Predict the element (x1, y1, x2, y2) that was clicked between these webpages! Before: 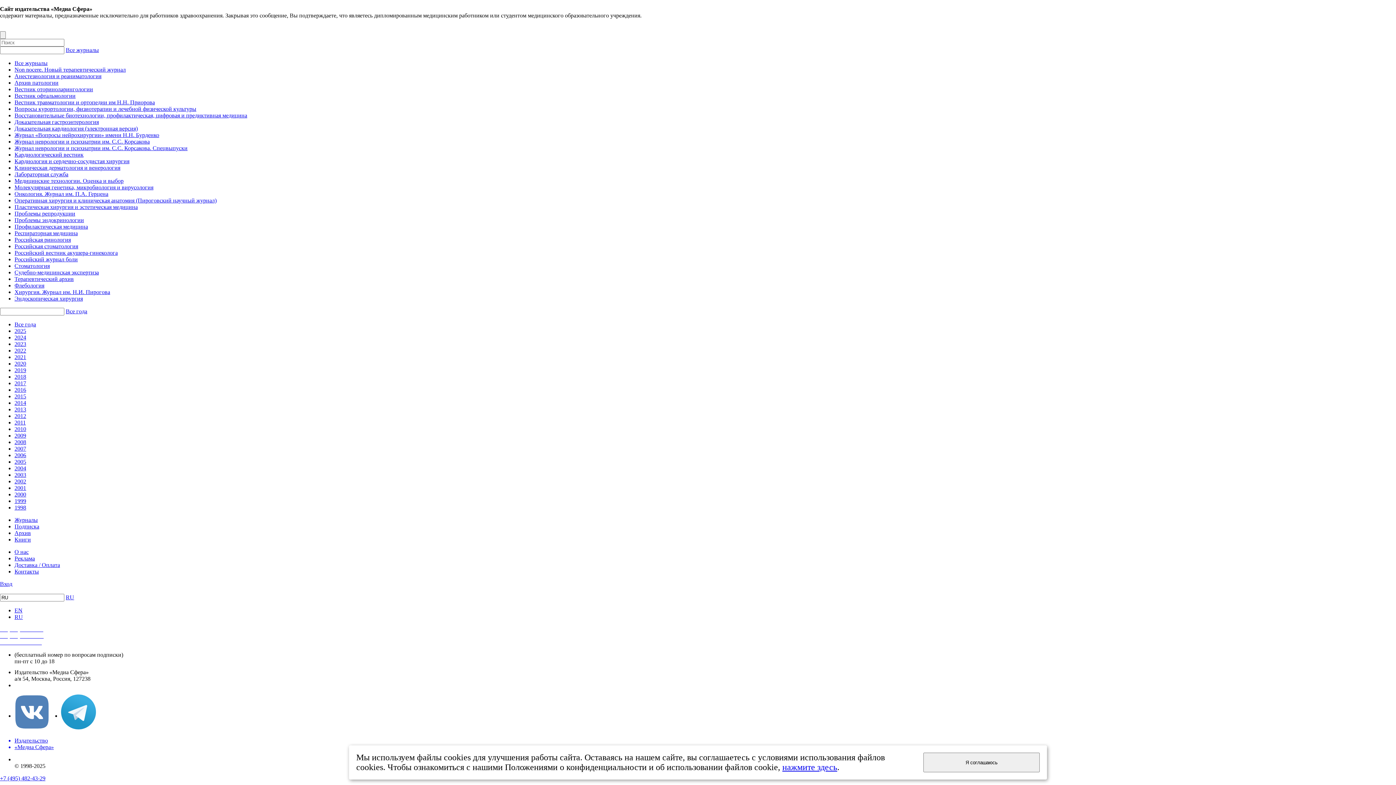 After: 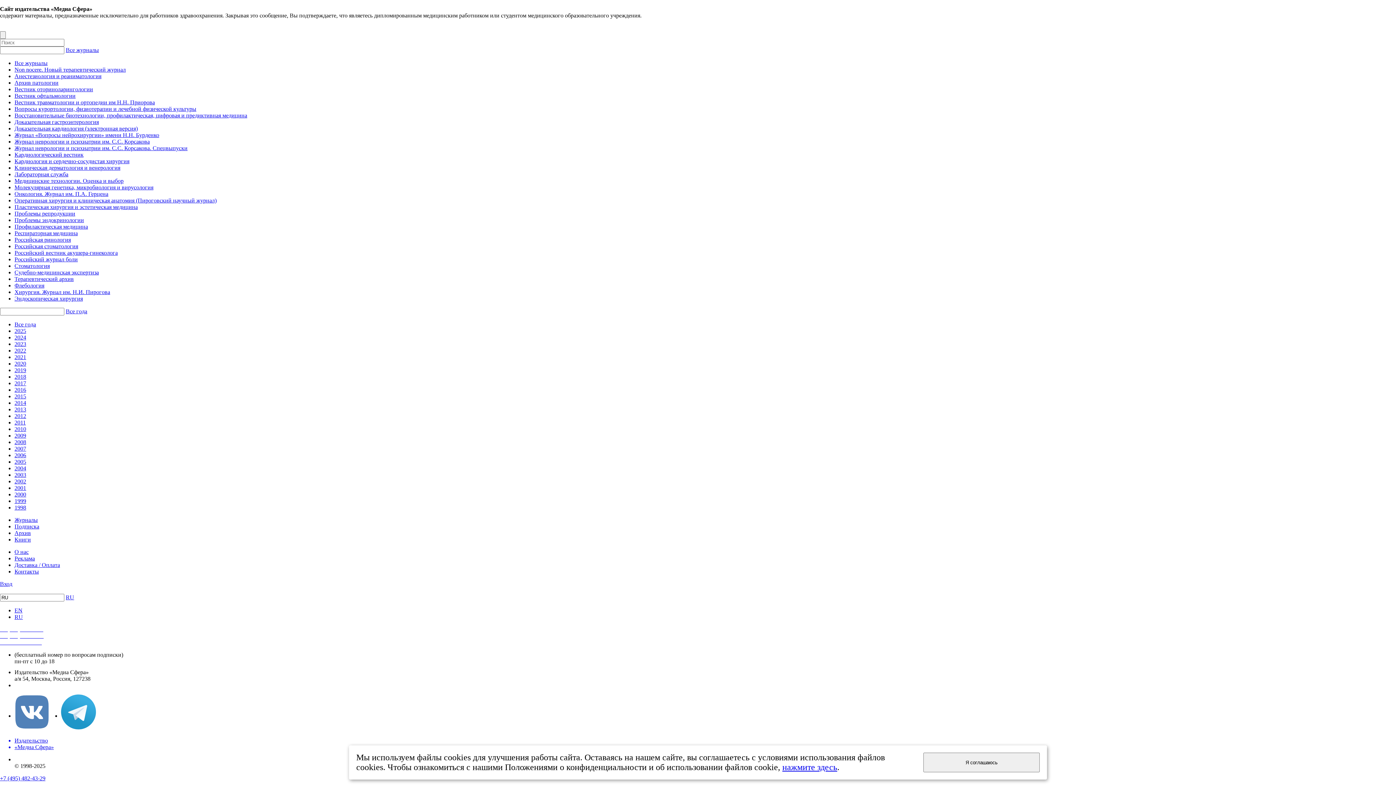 Action: label: 2017 bbox: (14, 380, 26, 386)